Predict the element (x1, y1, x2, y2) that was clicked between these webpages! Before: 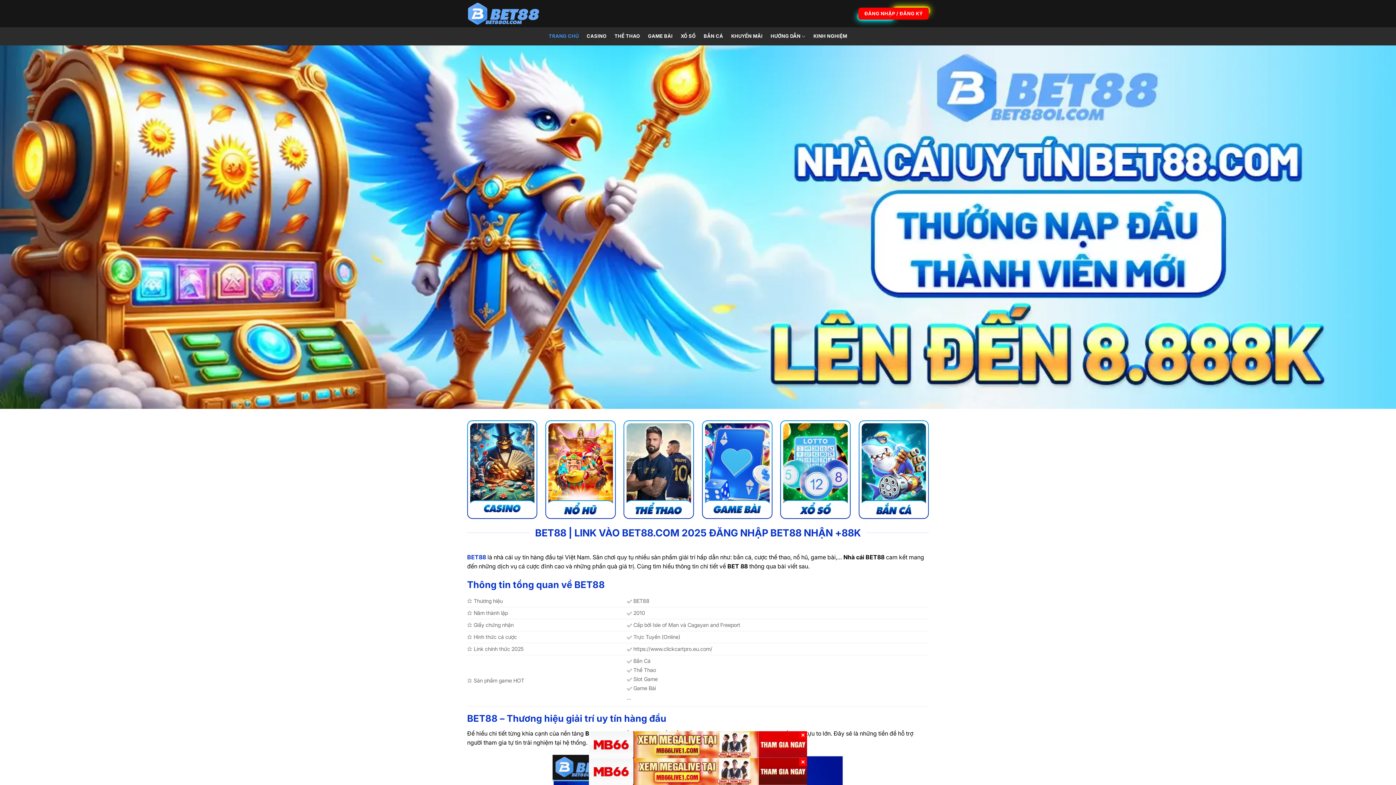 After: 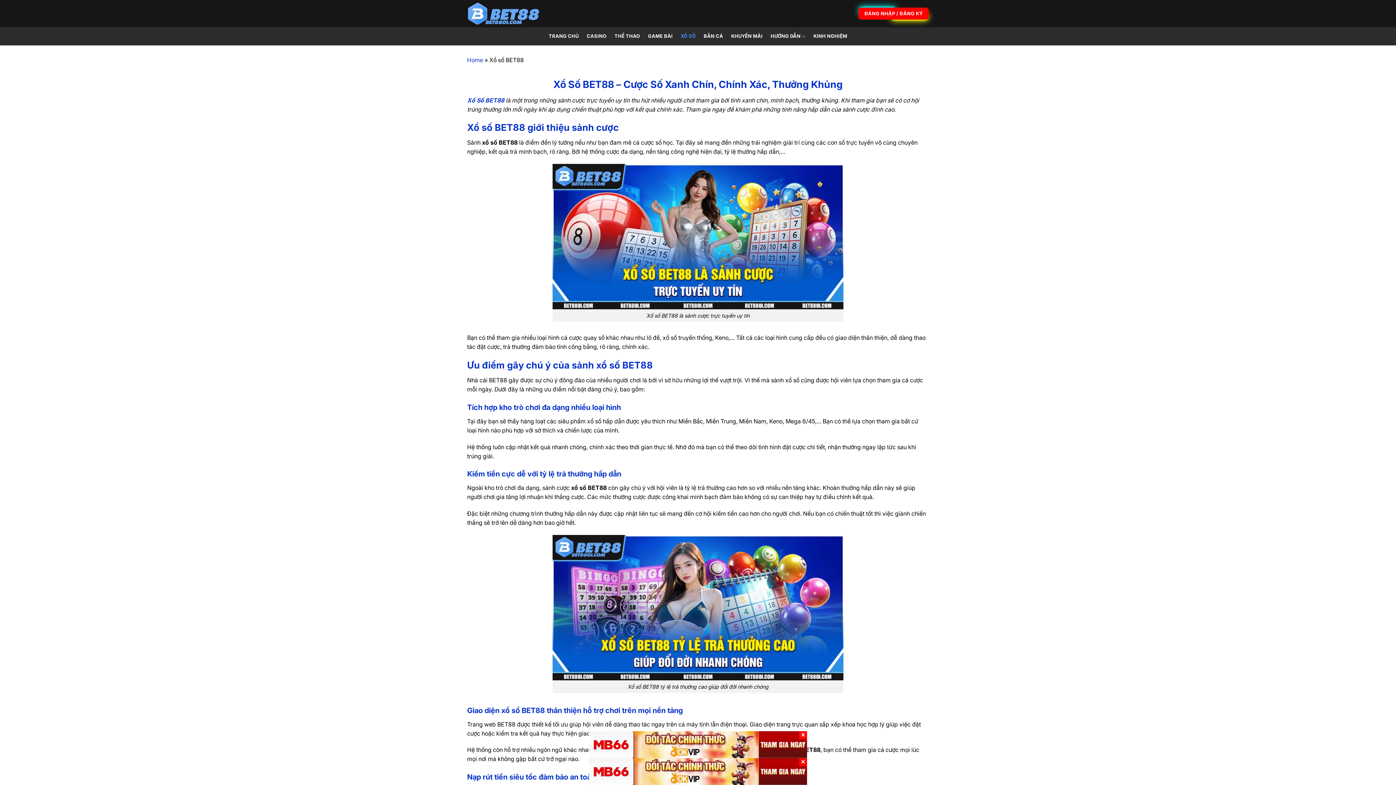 Action: bbox: (680, 29, 695, 42) label: XỔ SỐ